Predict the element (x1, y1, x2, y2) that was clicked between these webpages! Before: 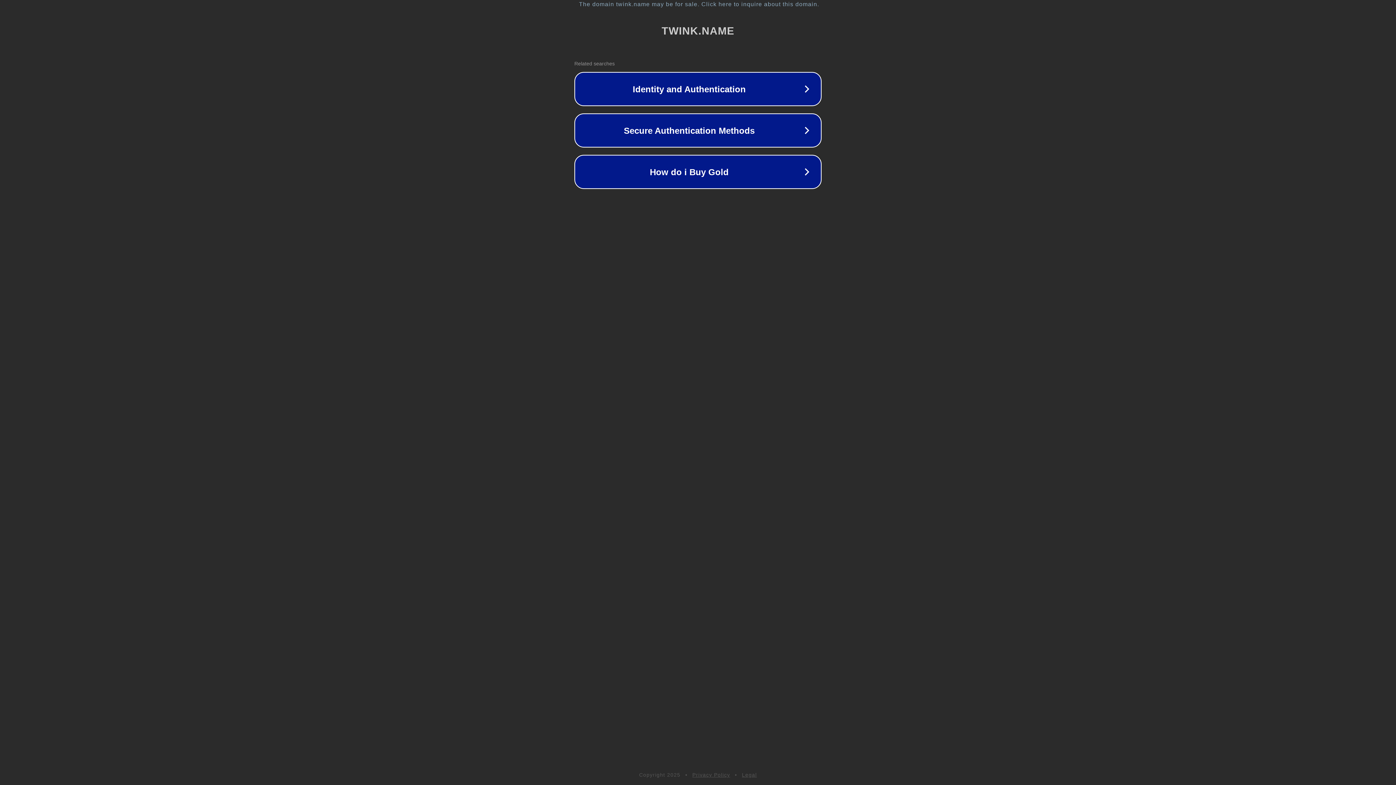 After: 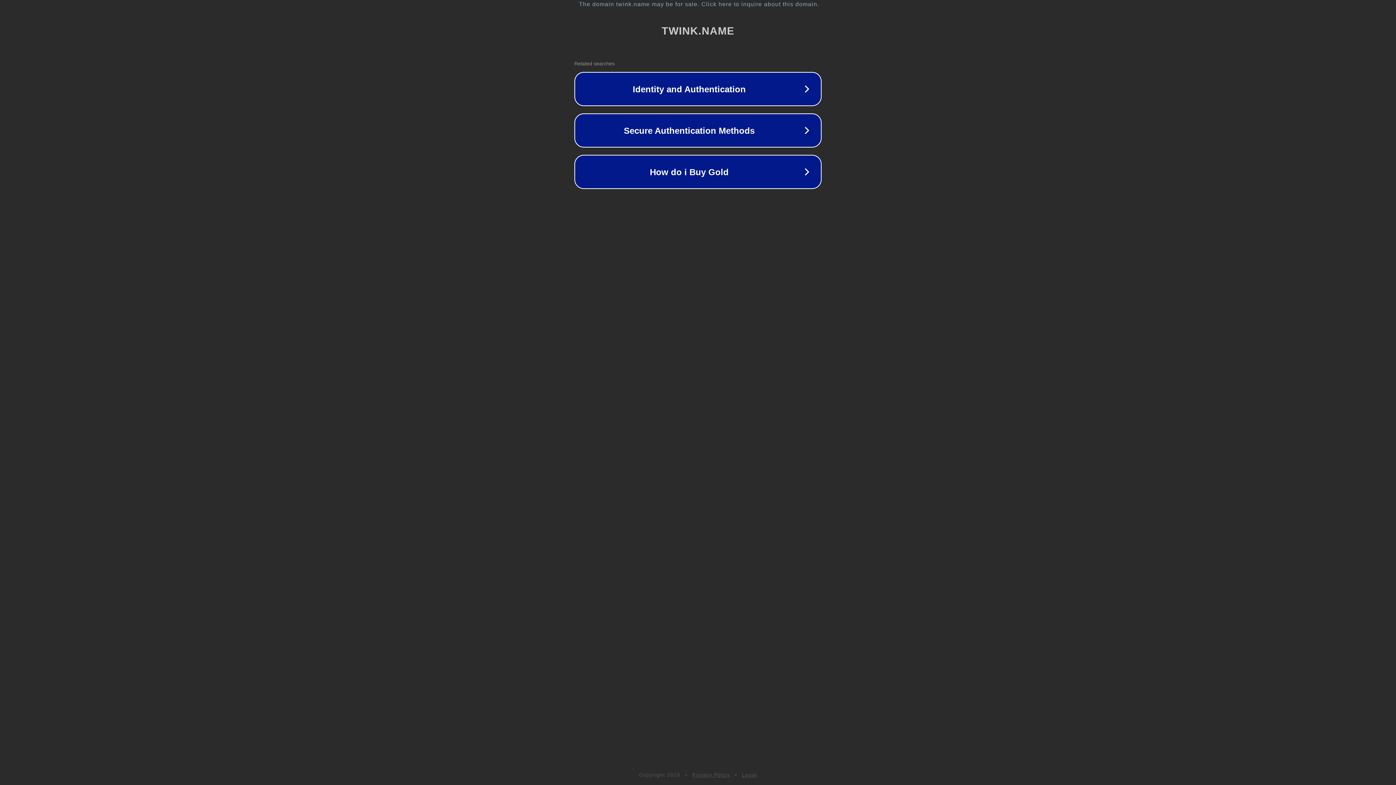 Action: bbox: (692, 772, 730, 778) label: Privacy Policy